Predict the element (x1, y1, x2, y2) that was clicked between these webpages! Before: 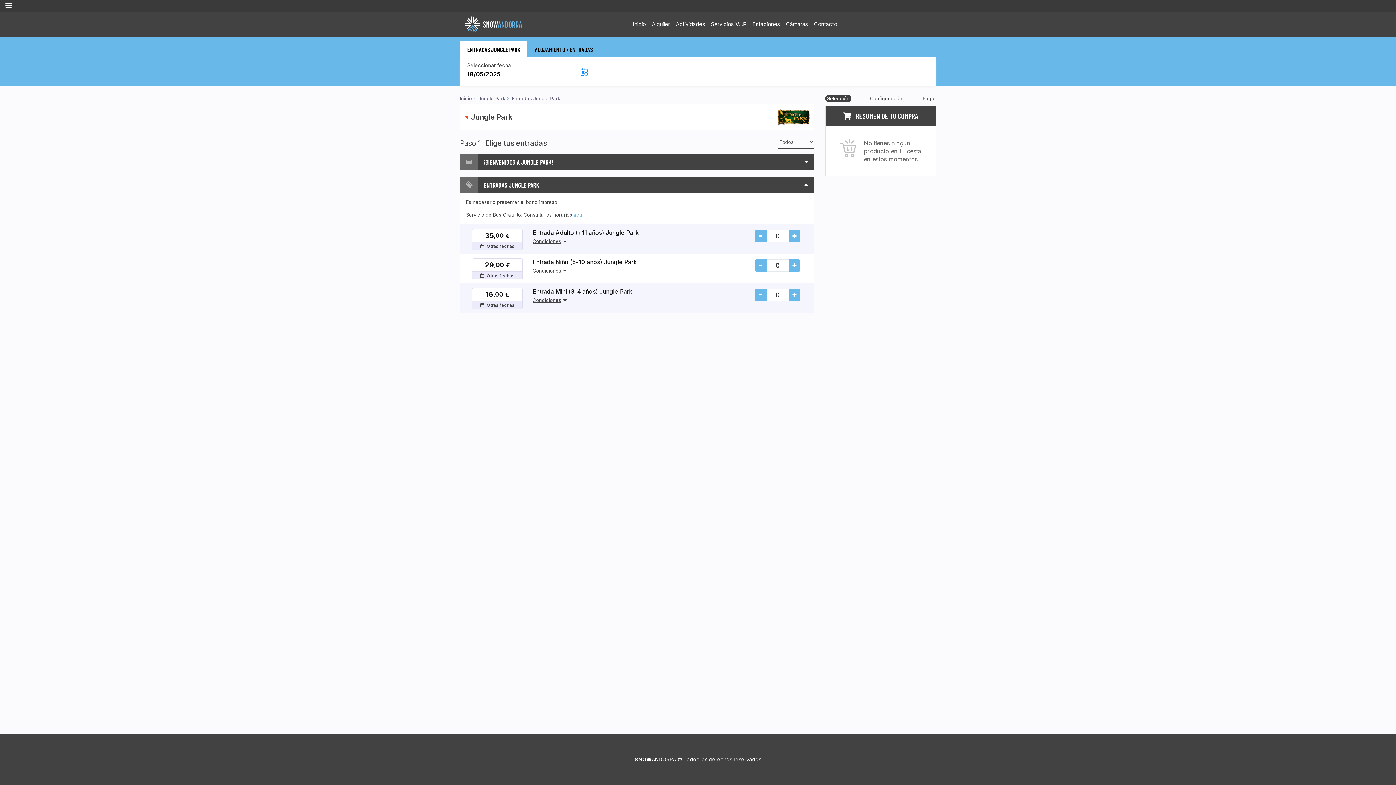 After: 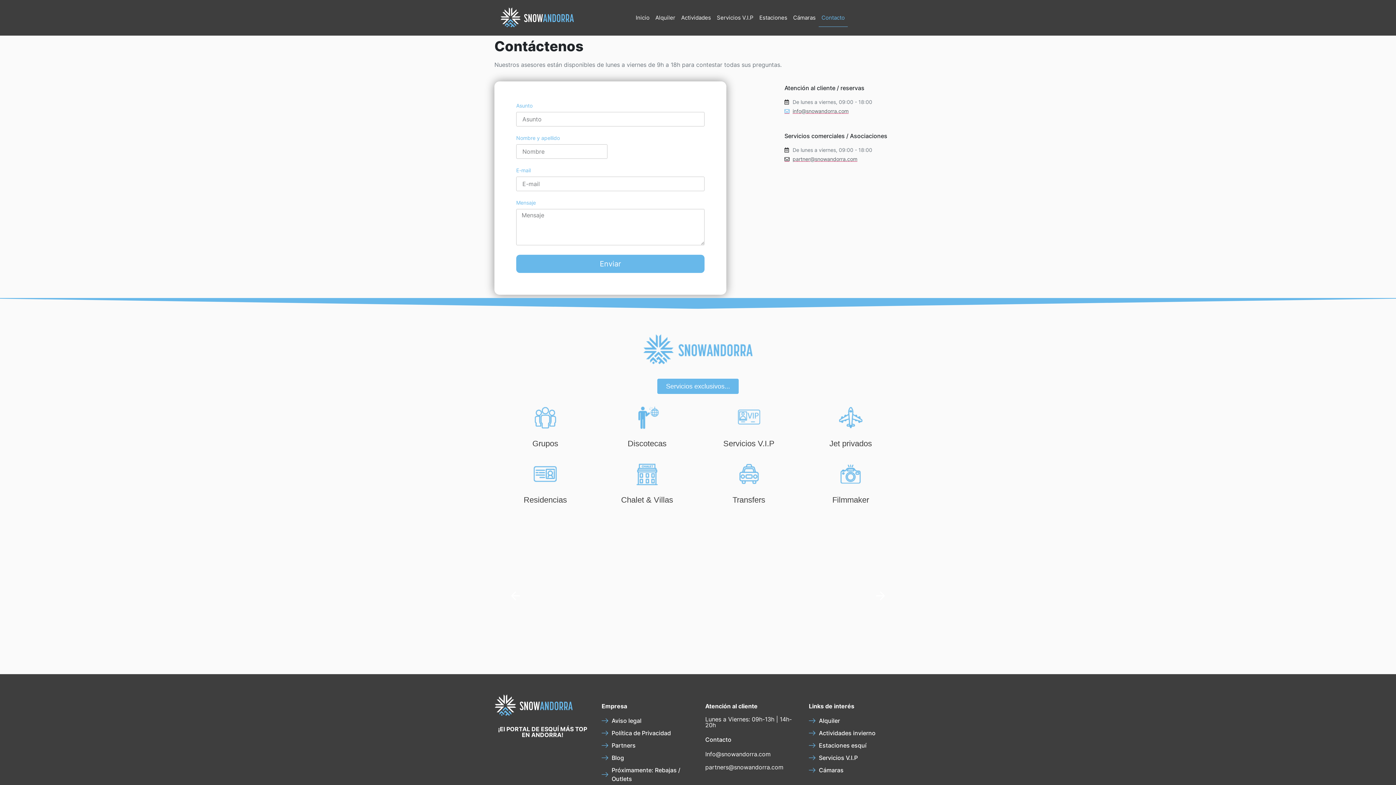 Action: label: Contacto bbox: (811, 17, 840, 31)